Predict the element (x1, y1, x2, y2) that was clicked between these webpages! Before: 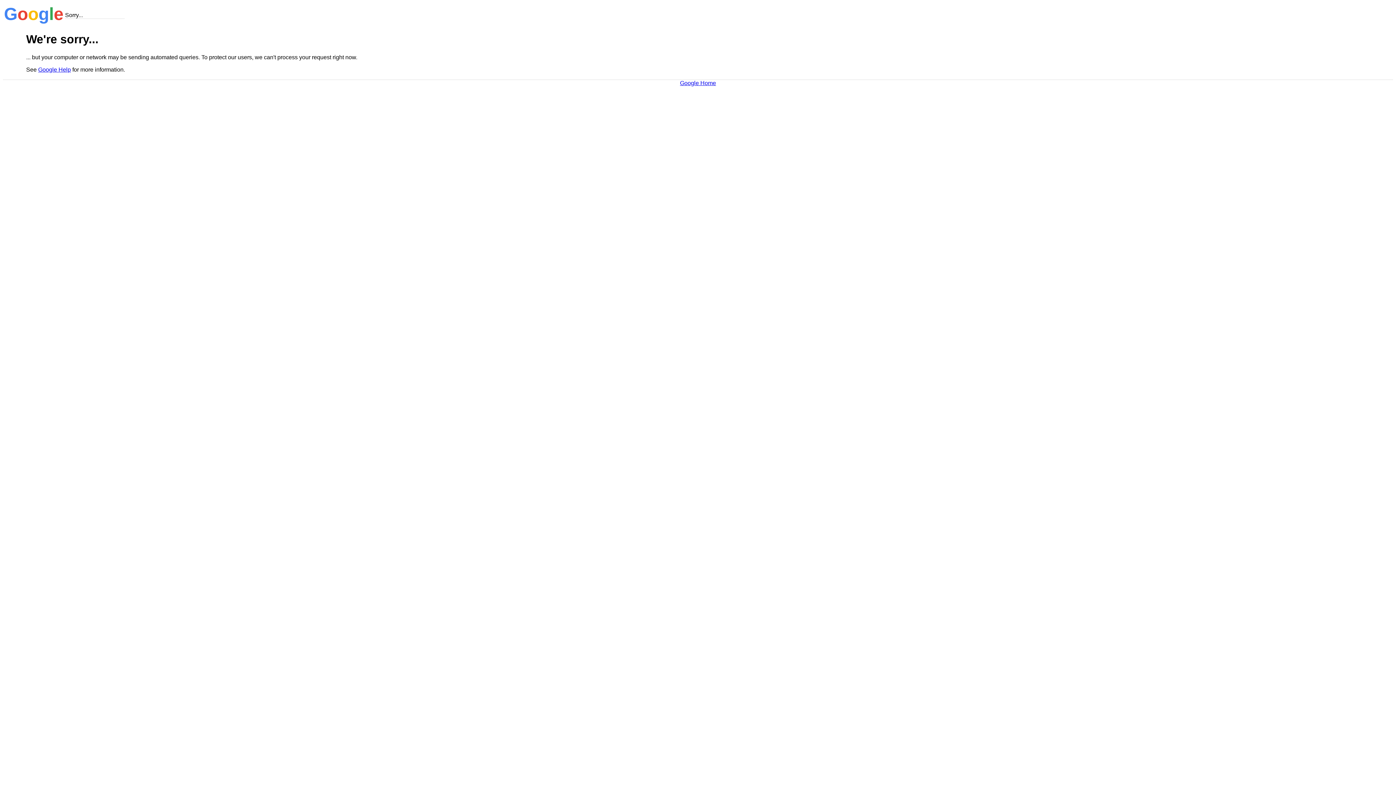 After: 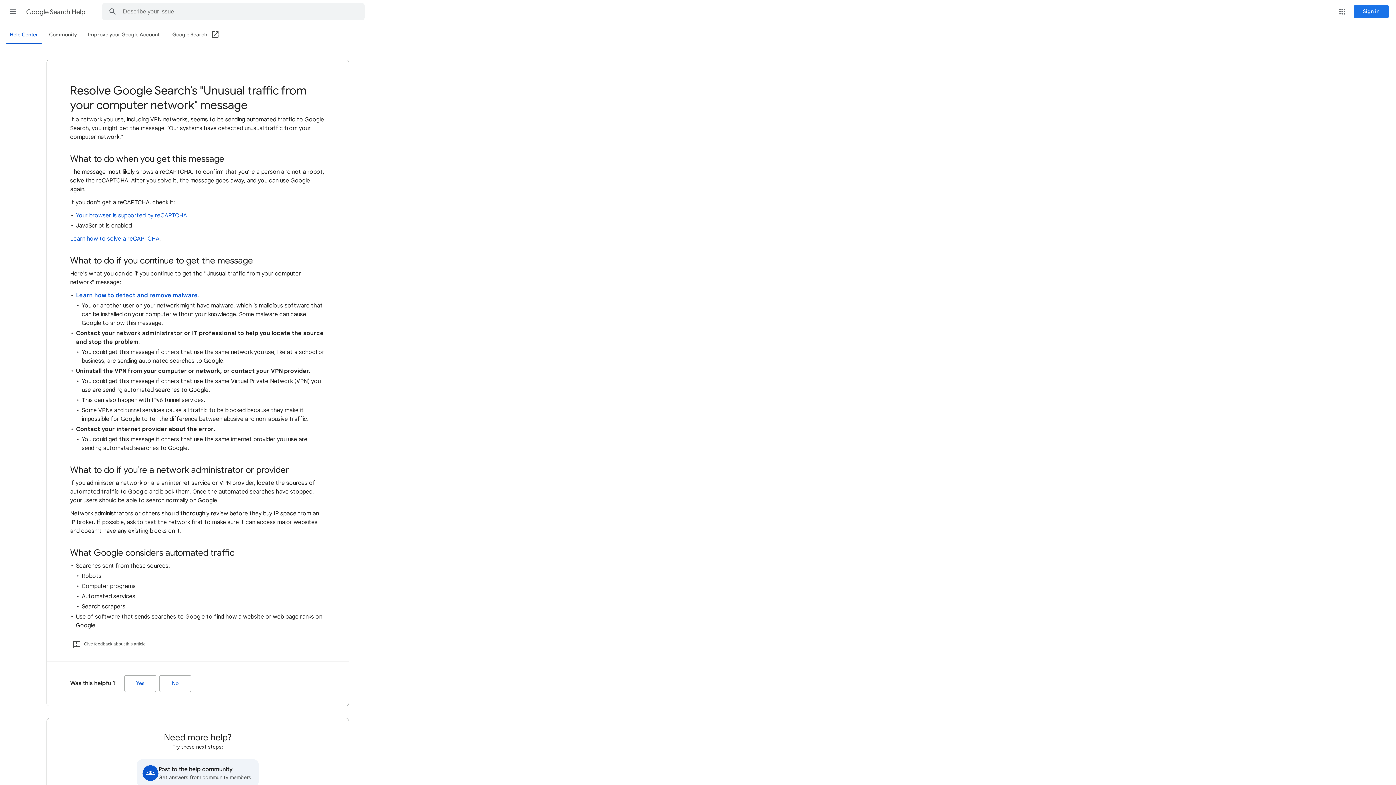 Action: bbox: (38, 66, 70, 72) label: Google Help